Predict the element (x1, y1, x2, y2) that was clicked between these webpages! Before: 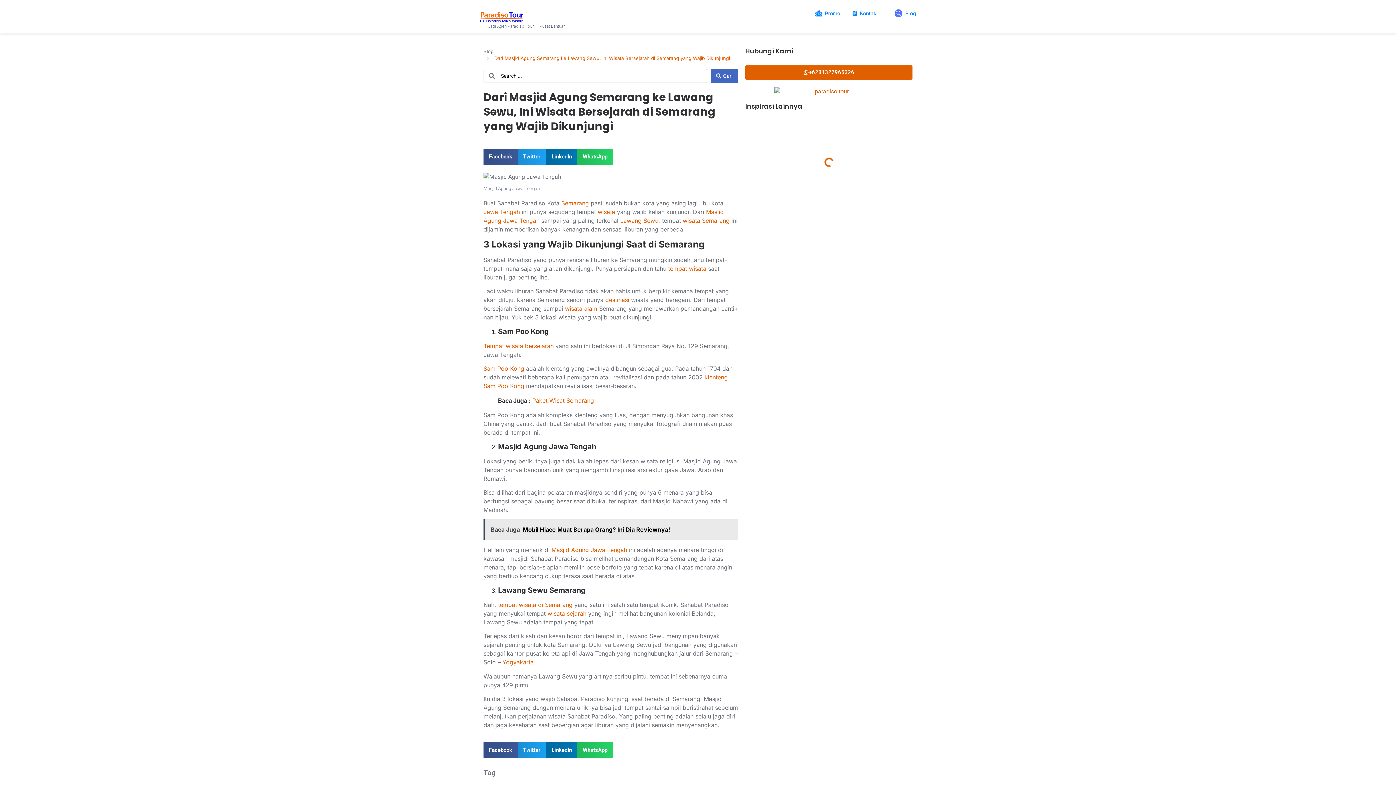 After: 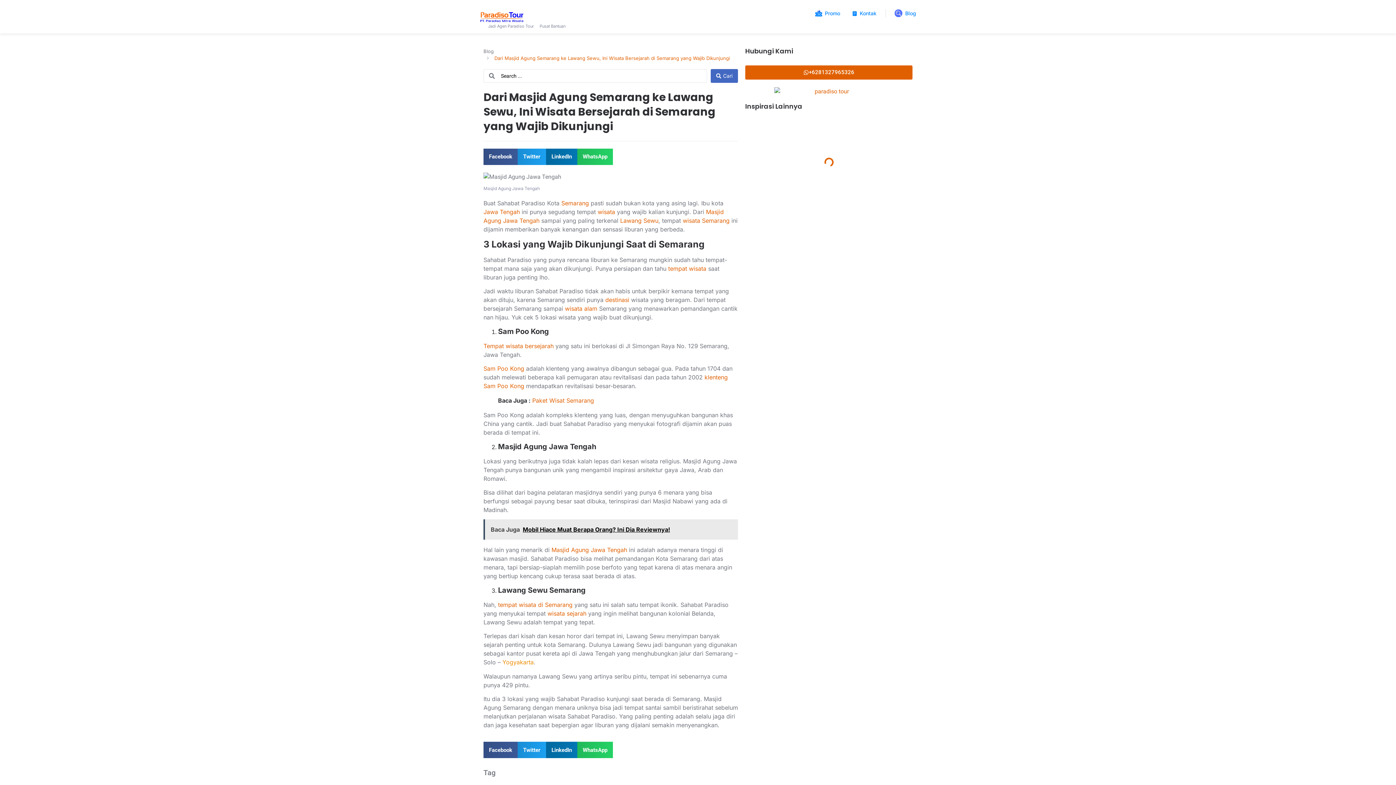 Action: bbox: (502, 658, 533, 666) label: Yogyakarta